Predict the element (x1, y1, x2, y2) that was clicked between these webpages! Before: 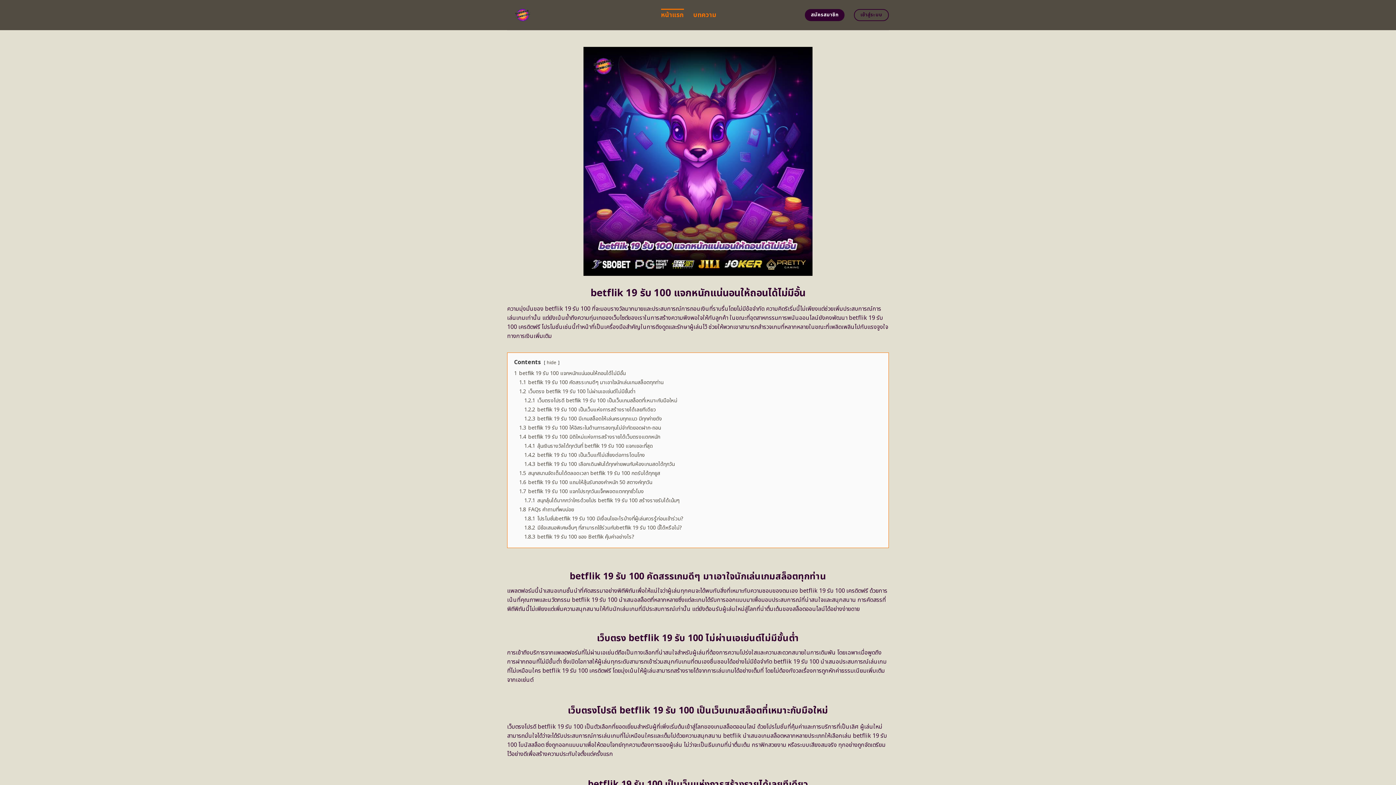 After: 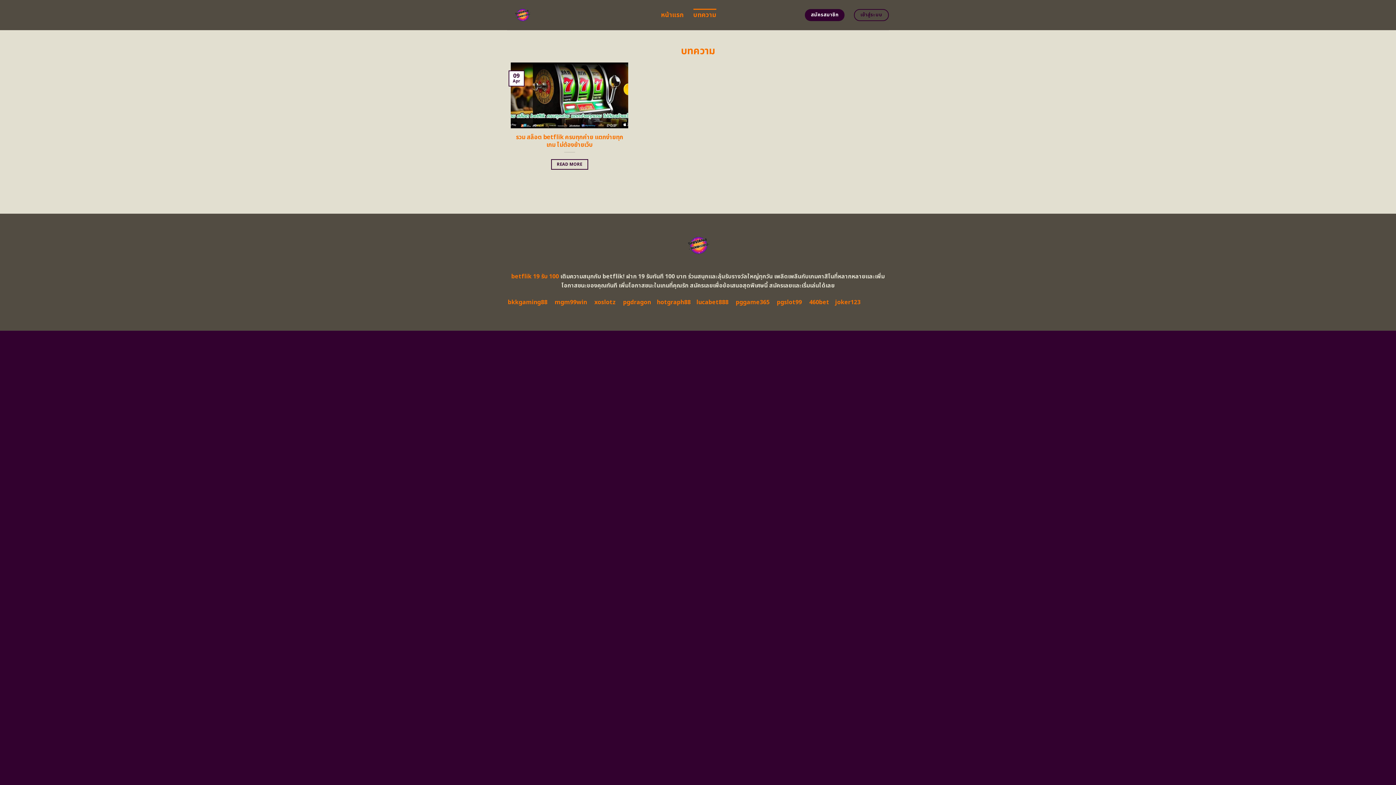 Action: label: บทความ bbox: (693, 8, 716, 21)